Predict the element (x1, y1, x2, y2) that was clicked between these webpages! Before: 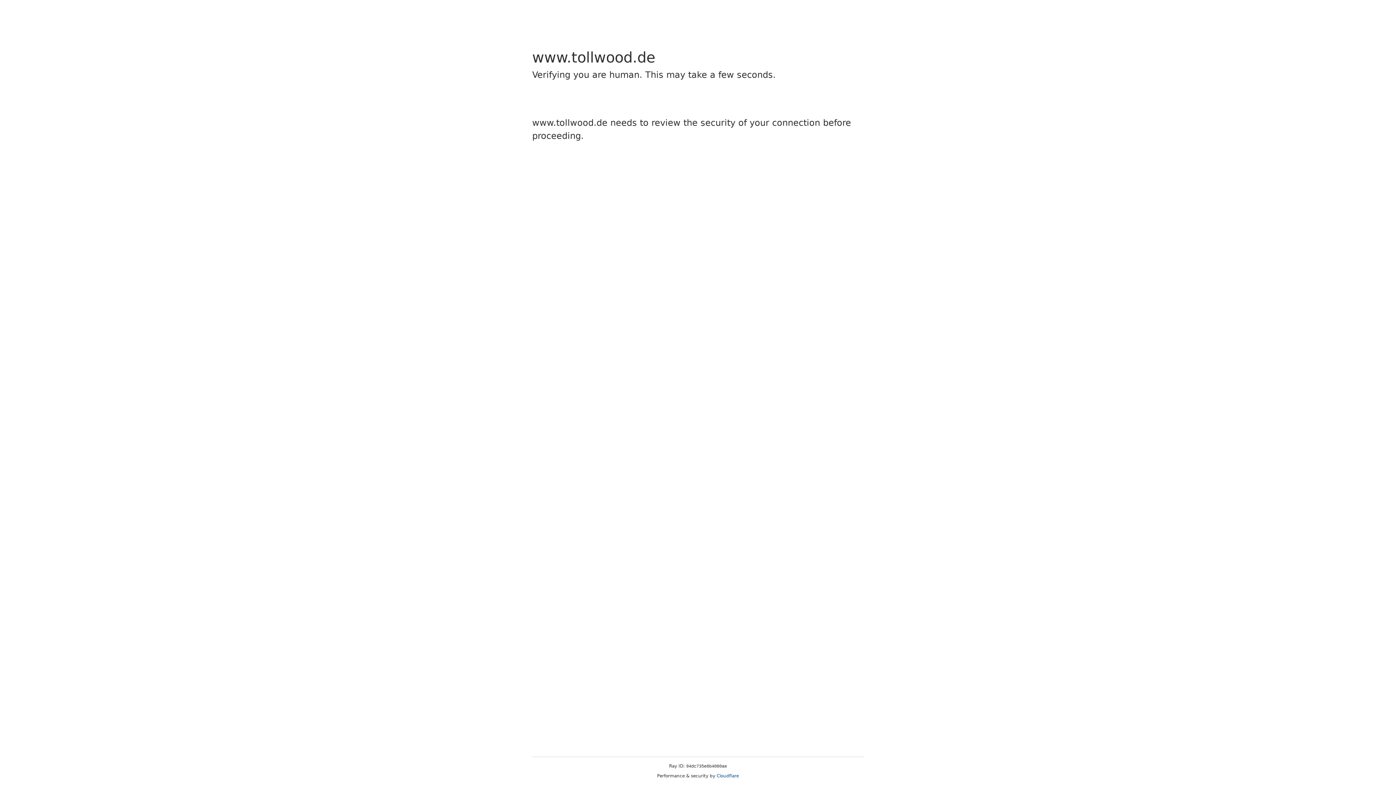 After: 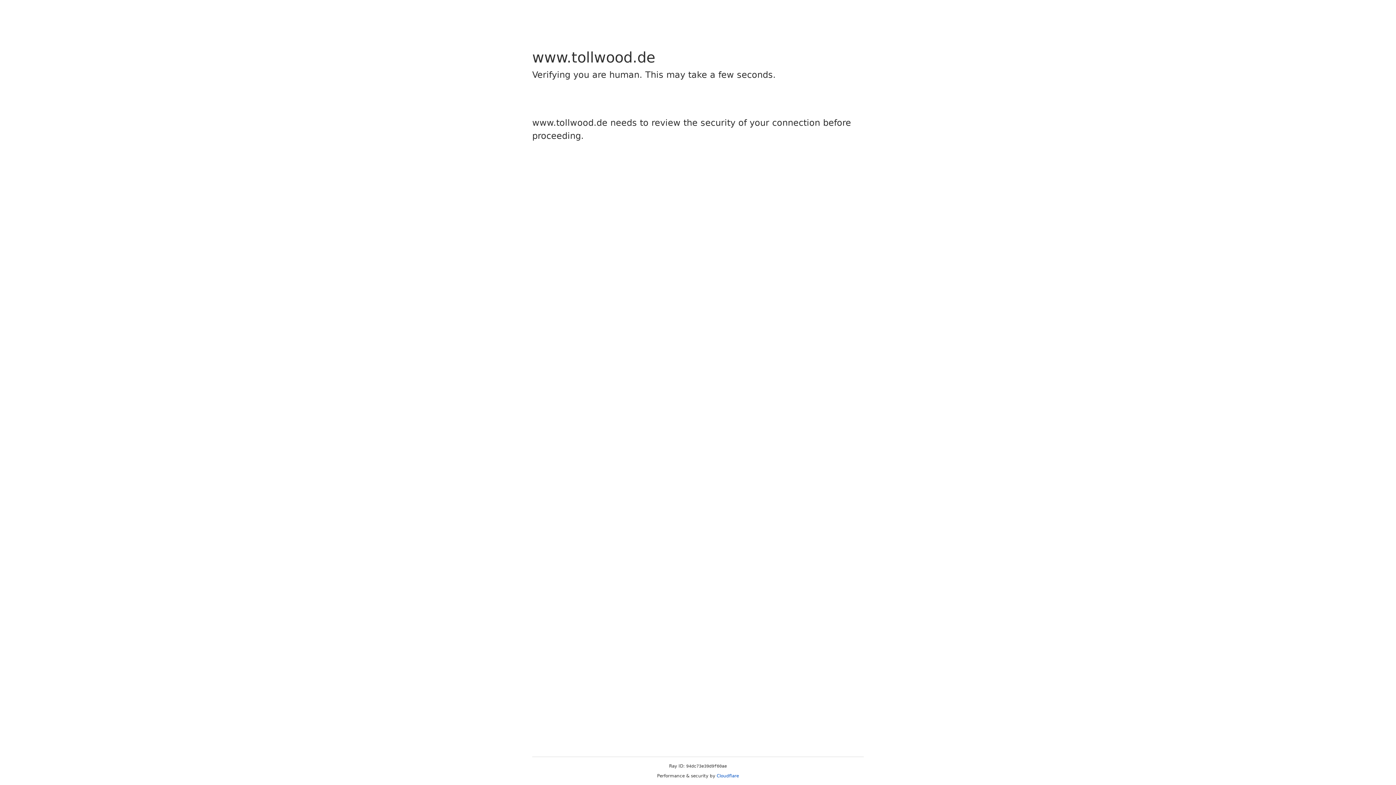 Action: bbox: (716, 773, 739, 778) label: Cloudflare